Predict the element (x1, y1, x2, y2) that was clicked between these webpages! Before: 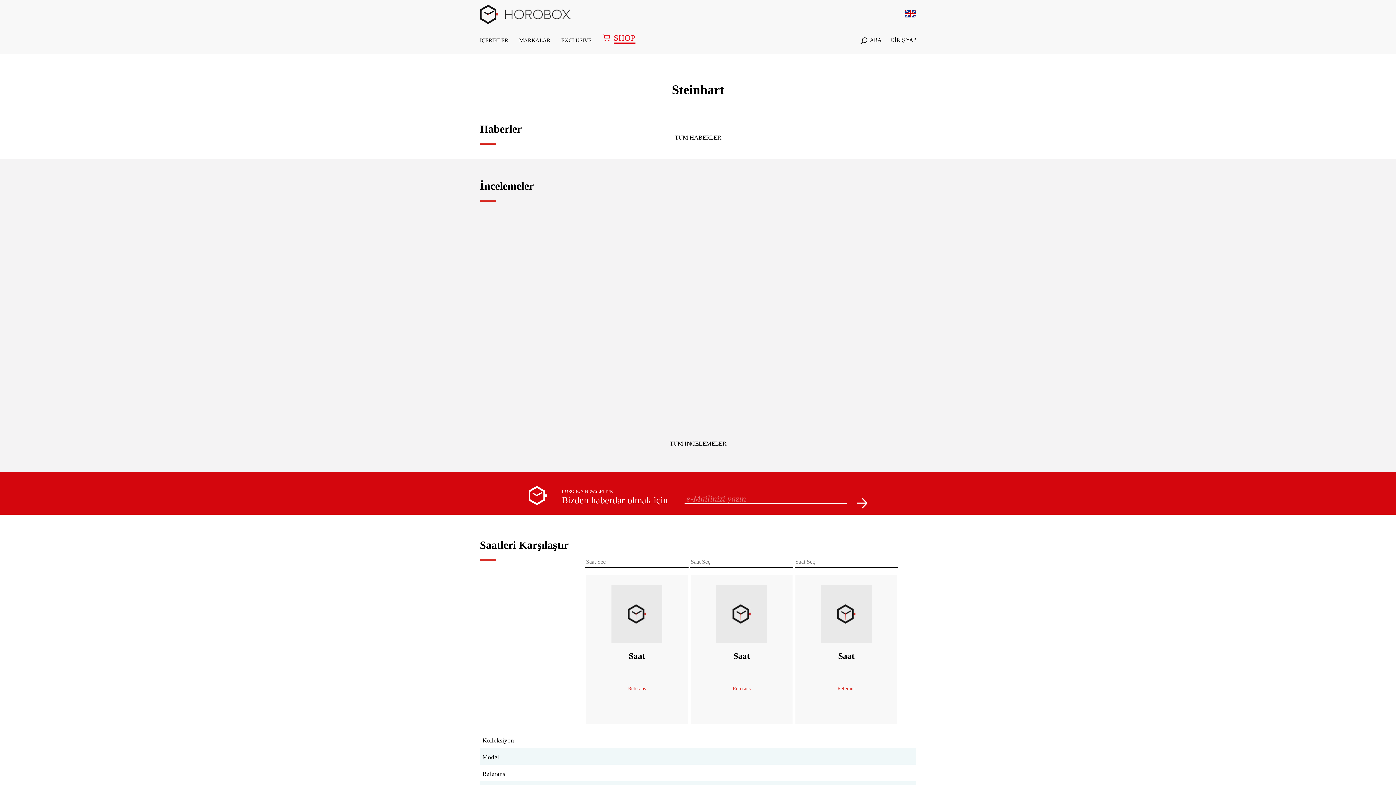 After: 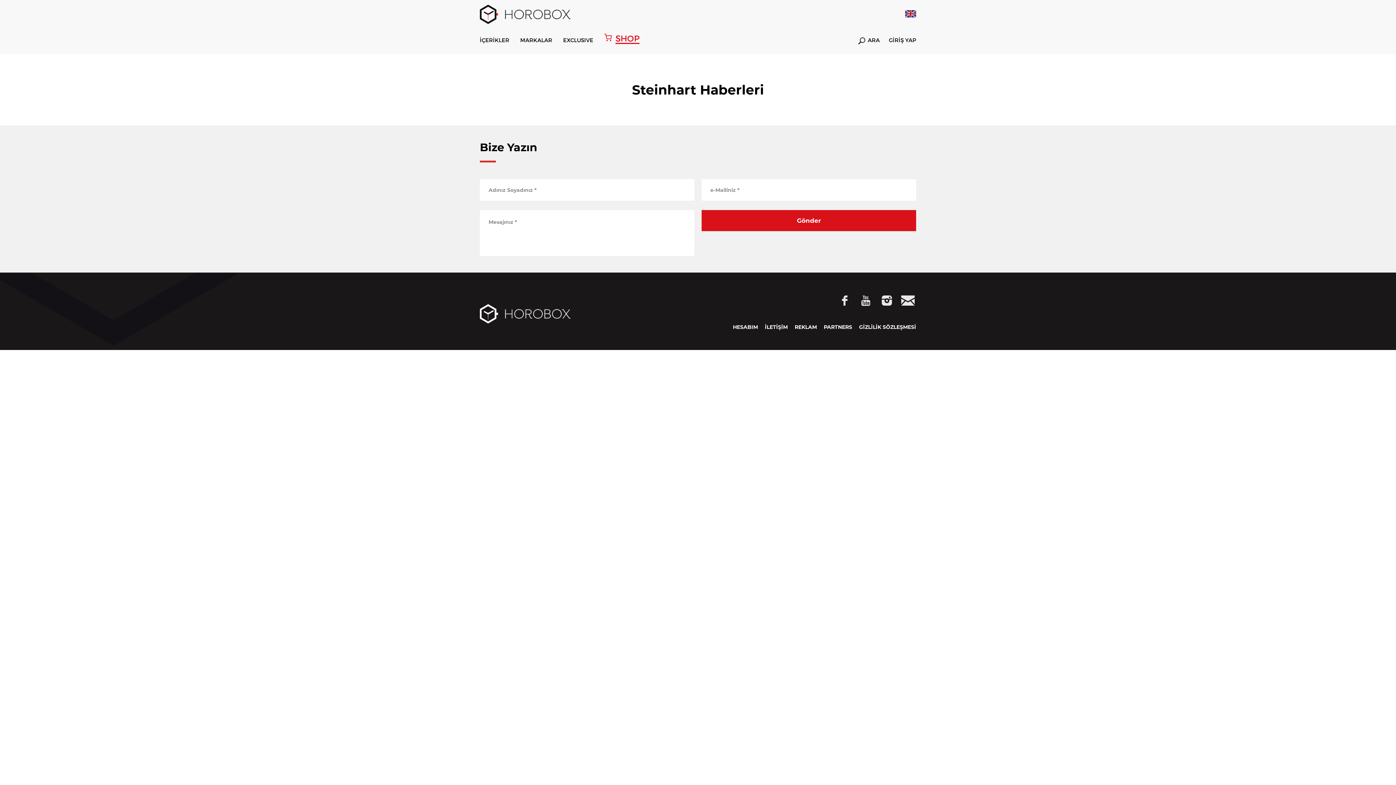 Action: label: TÜM HABERLER bbox: (674, 134, 721, 140)